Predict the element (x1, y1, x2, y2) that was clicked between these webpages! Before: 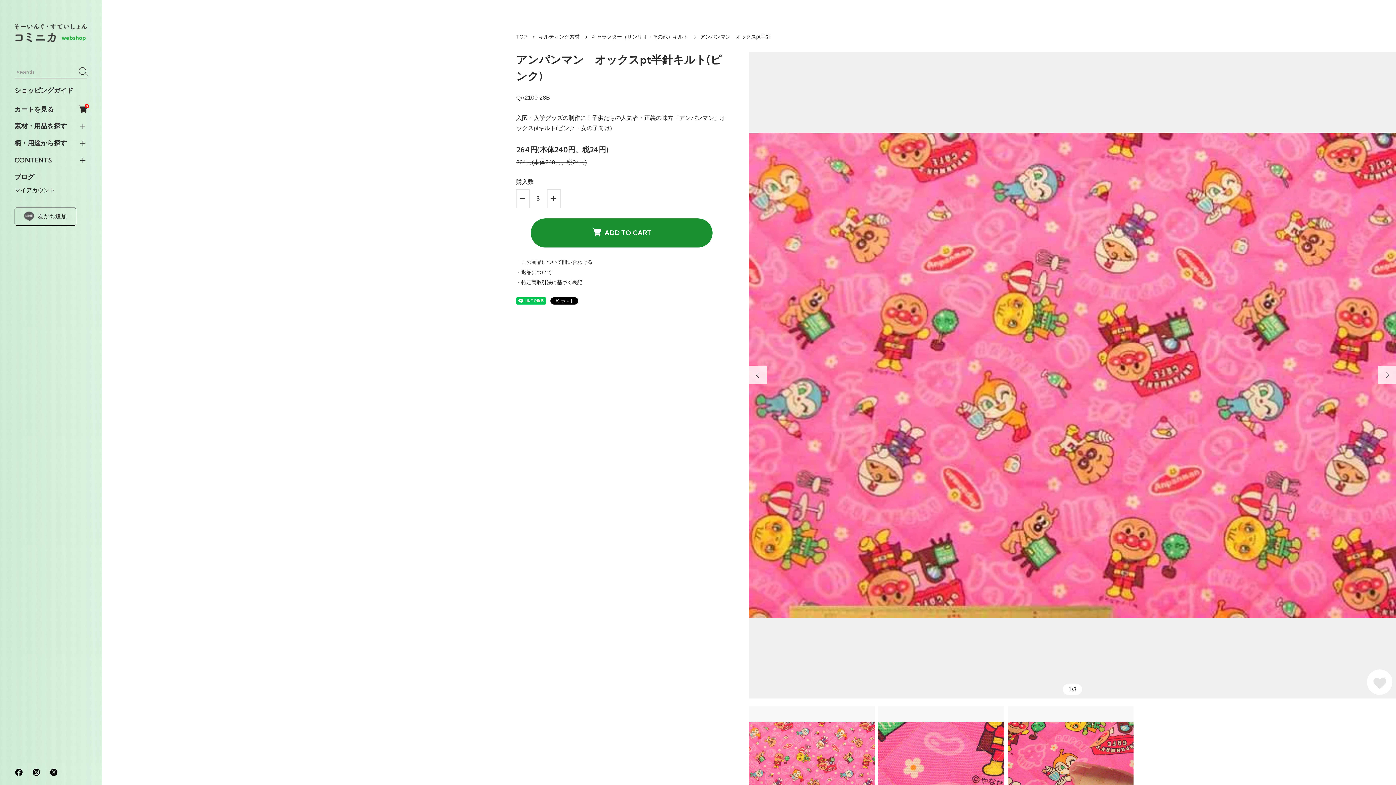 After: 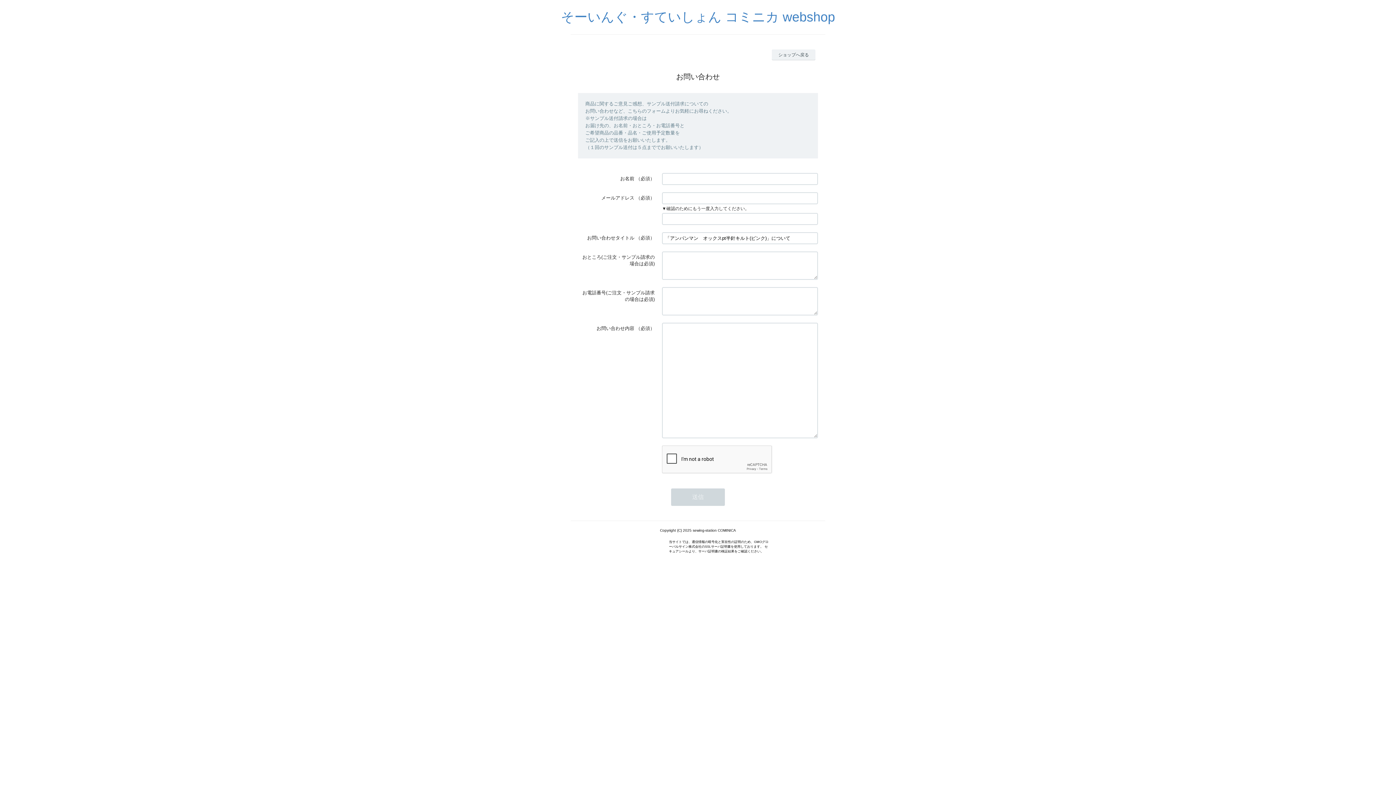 Action: label: ・この商品について問い合わせる bbox: (516, 258, 727, 266)